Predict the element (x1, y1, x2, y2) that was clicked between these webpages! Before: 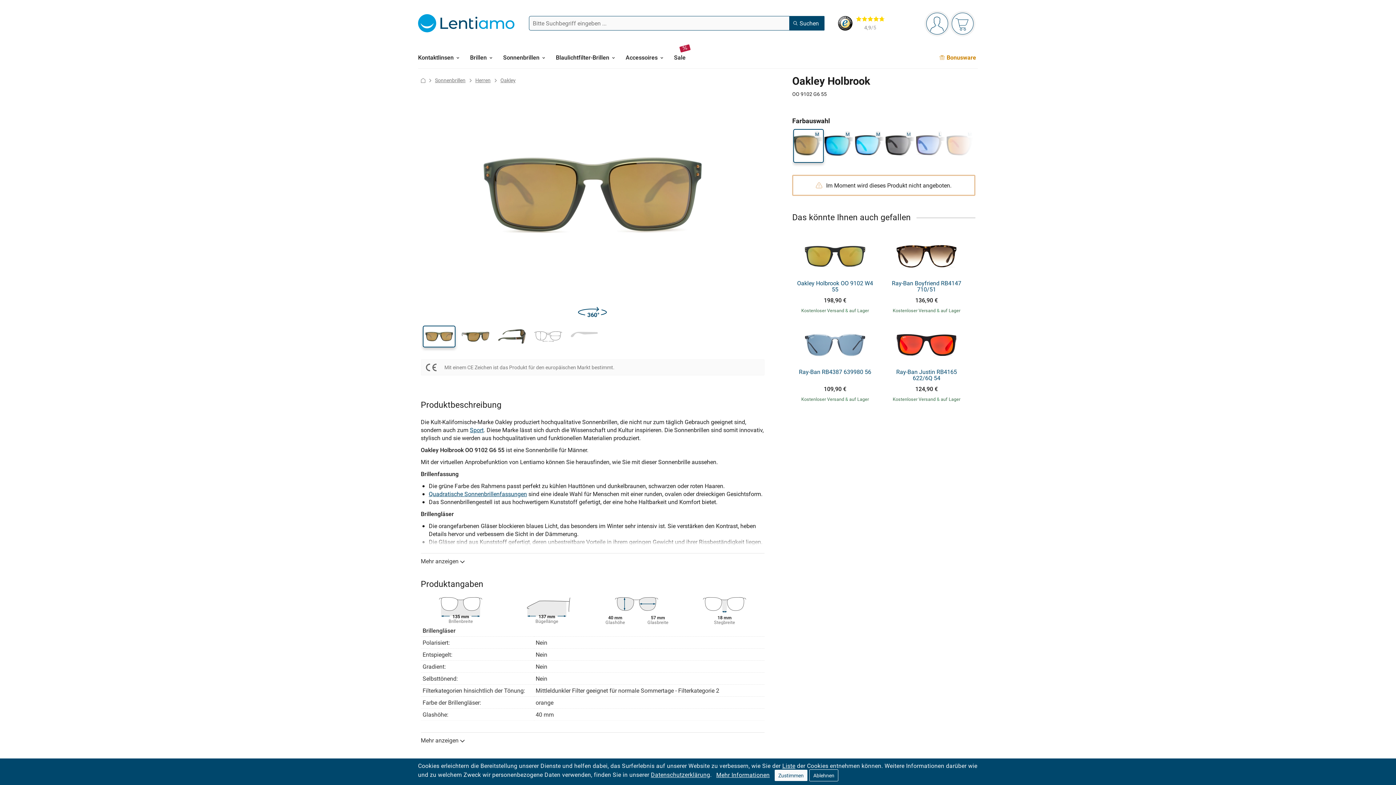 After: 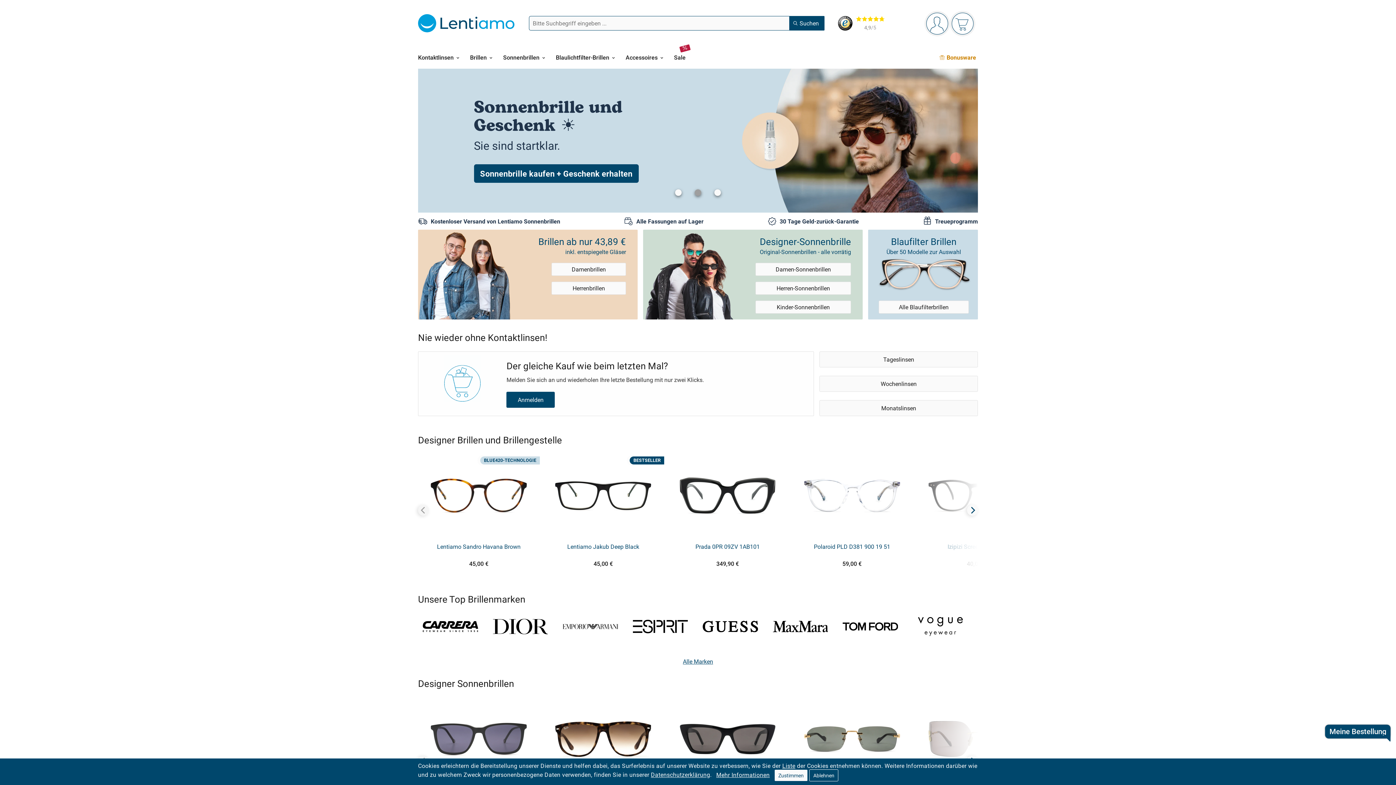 Action: bbox: (418, 18, 514, 26)